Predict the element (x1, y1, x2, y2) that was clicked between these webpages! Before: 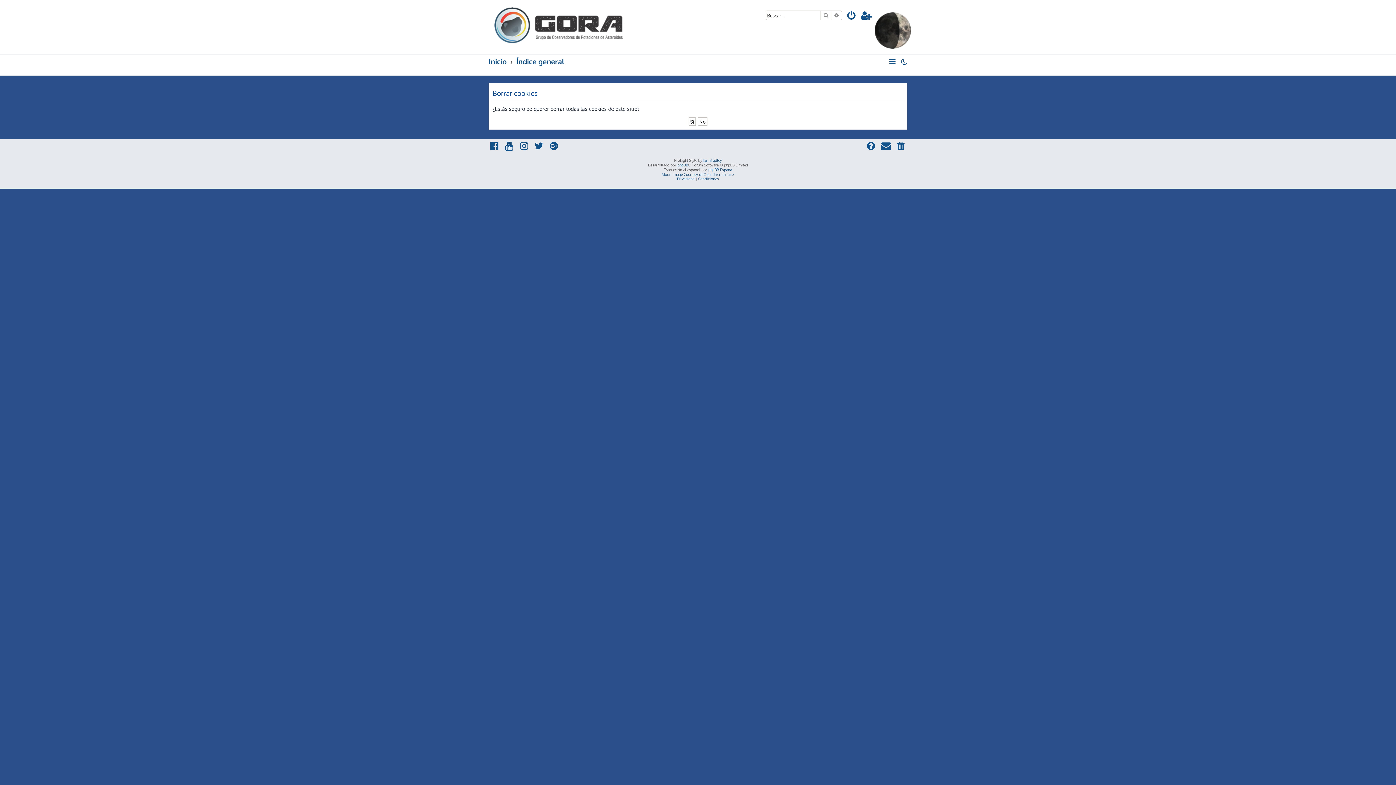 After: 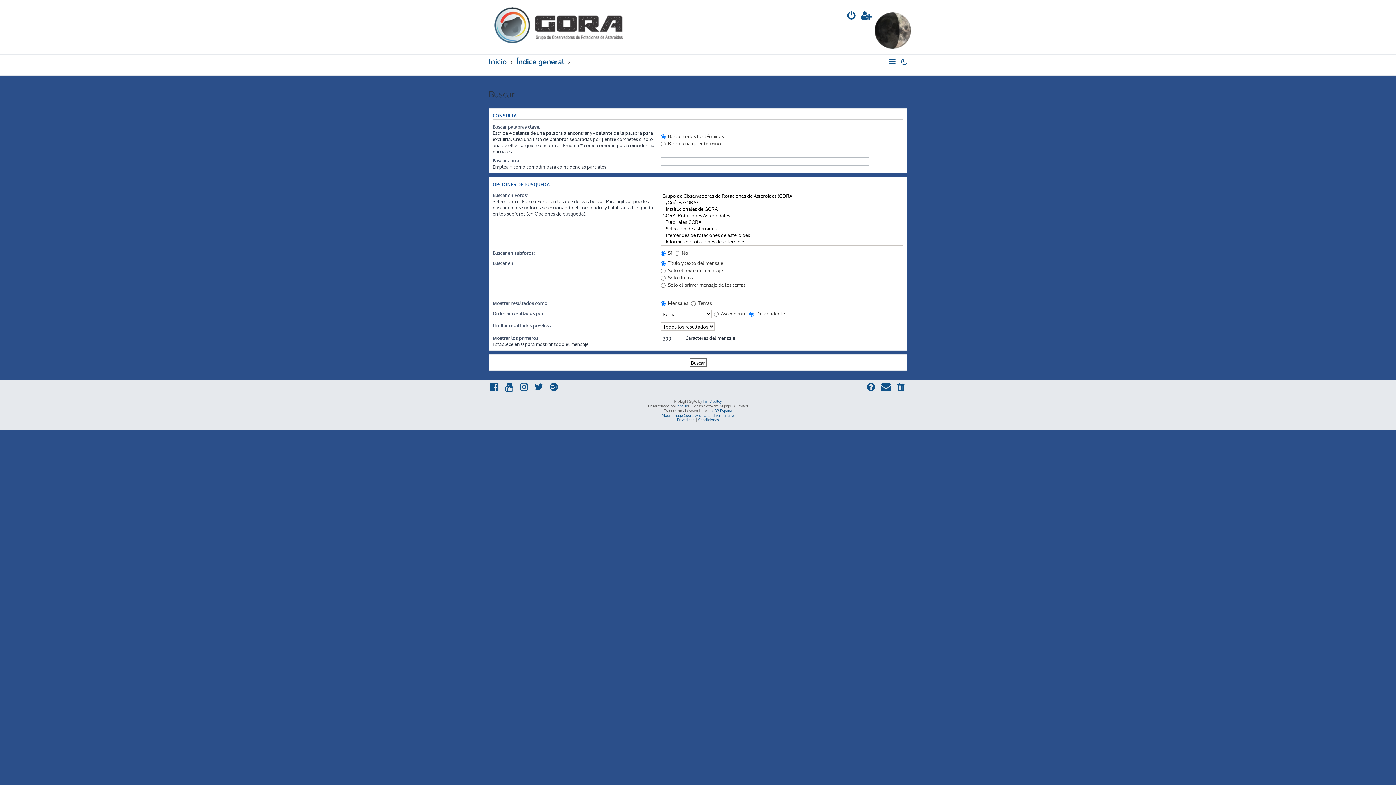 Action: label: Buscar bbox: (820, 10, 831, 19)